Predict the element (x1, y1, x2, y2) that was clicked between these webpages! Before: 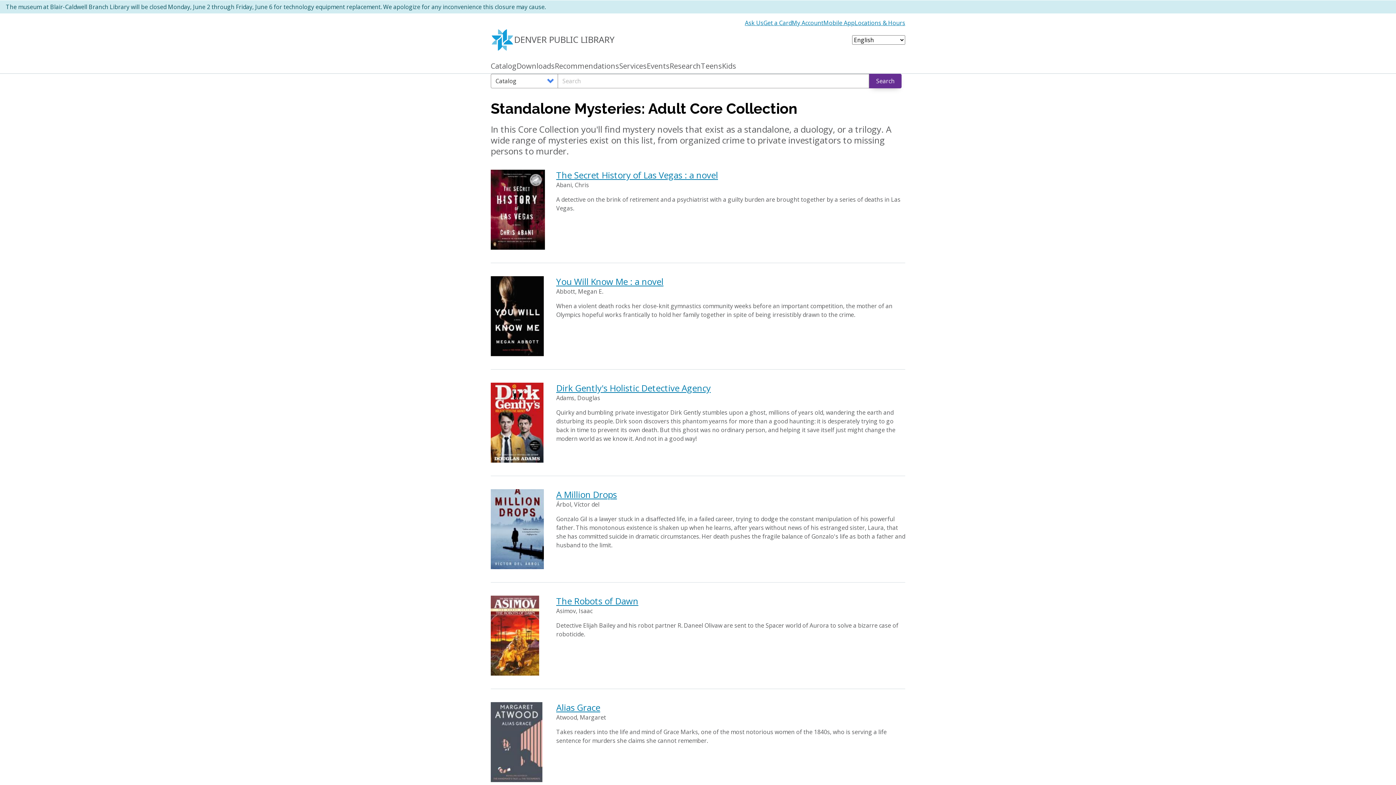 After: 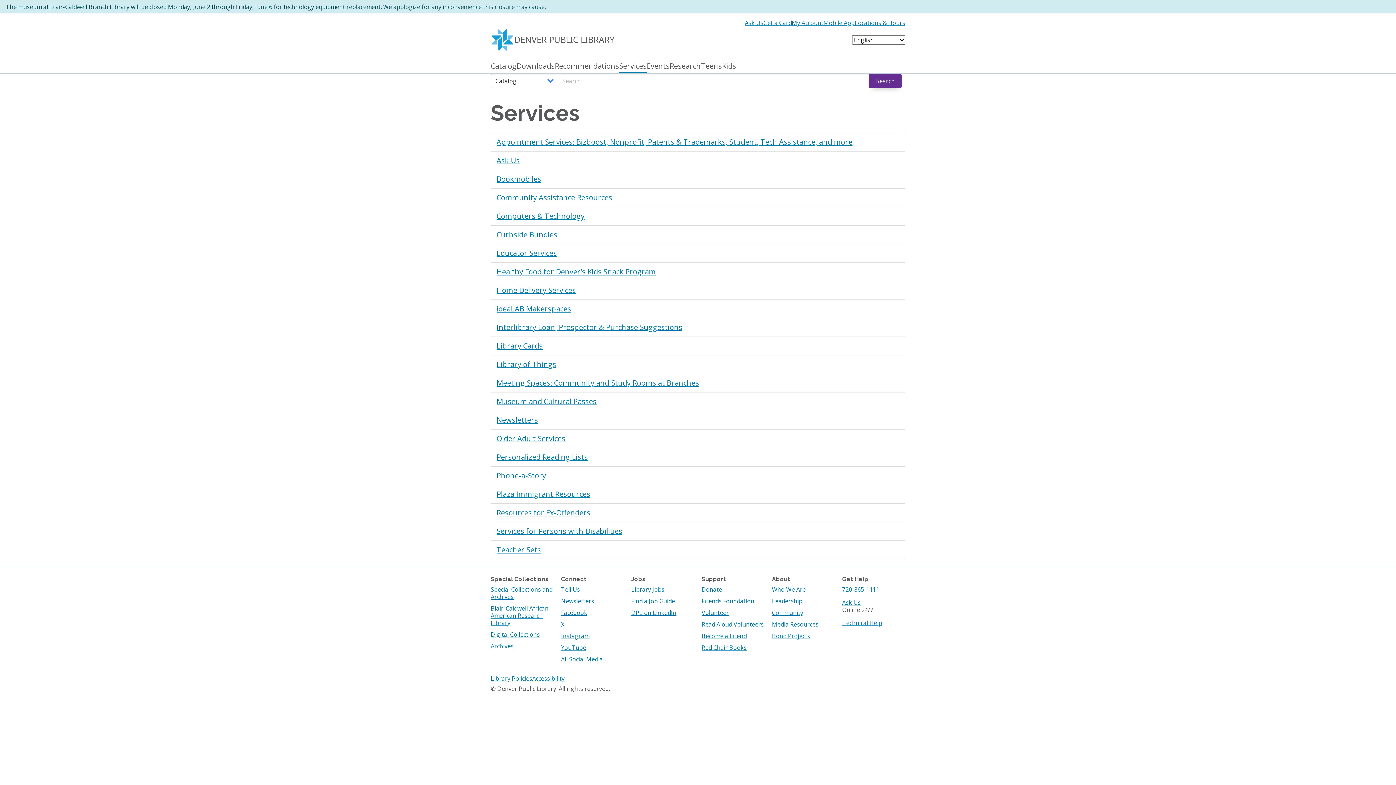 Action: bbox: (619, 61, 646, 73) label: Services